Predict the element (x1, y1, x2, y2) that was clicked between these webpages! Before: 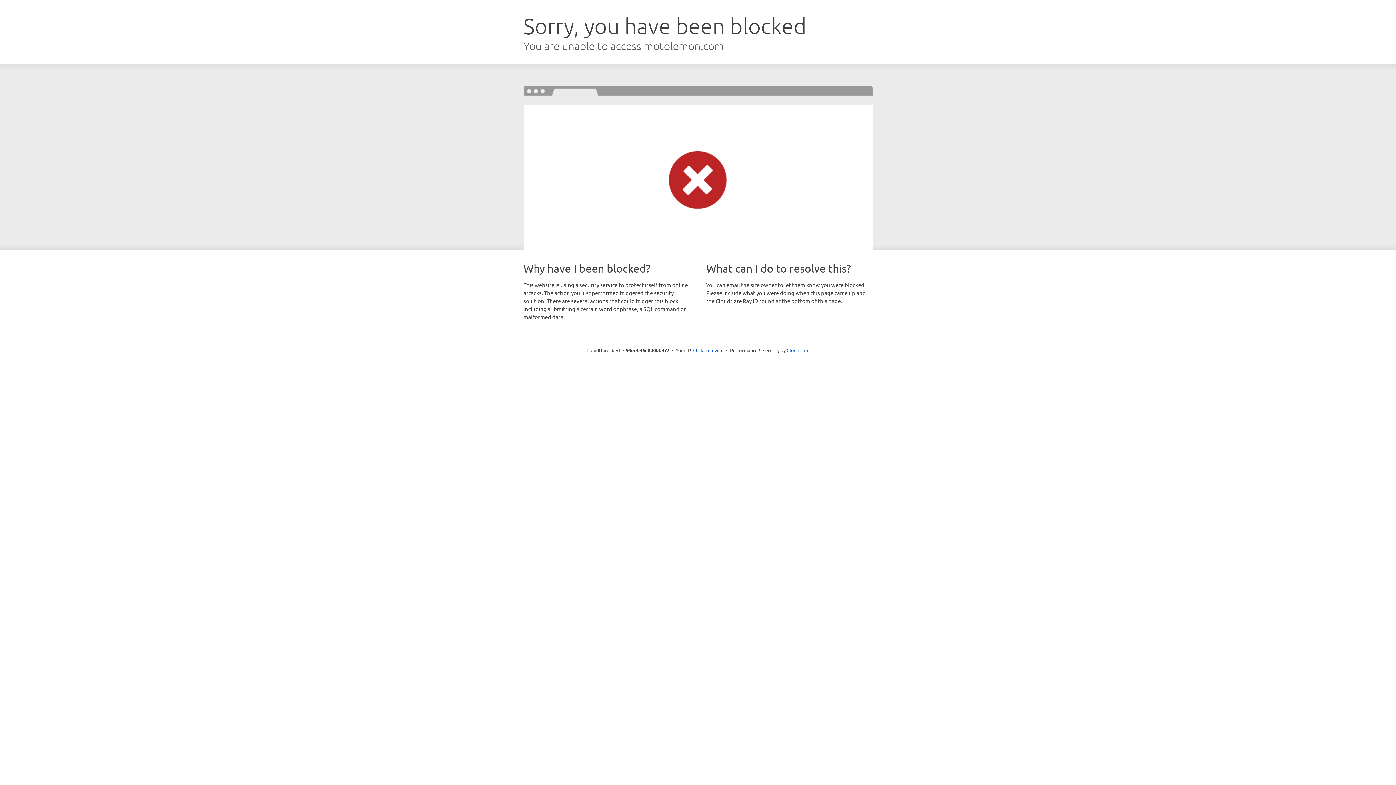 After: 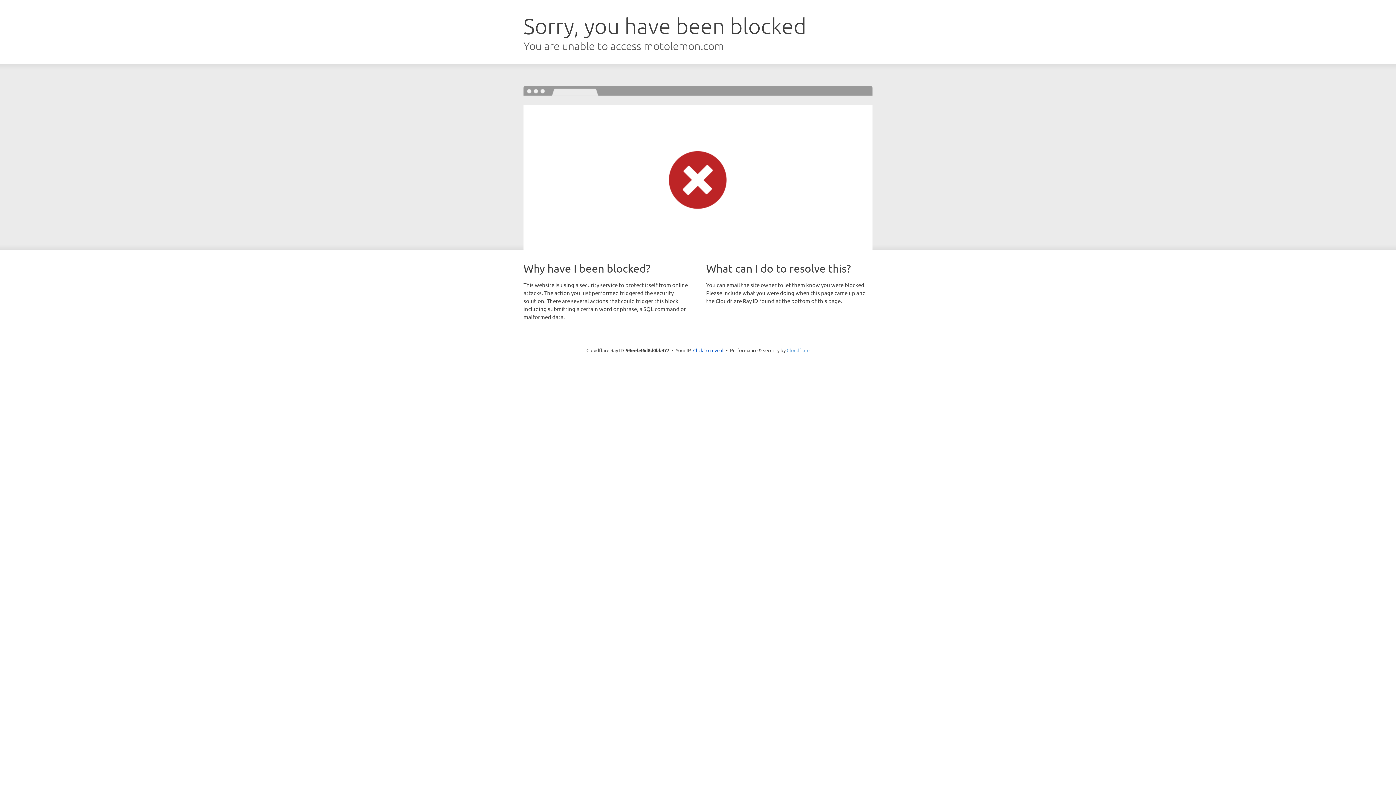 Action: label: Cloudflare bbox: (786, 347, 809, 353)